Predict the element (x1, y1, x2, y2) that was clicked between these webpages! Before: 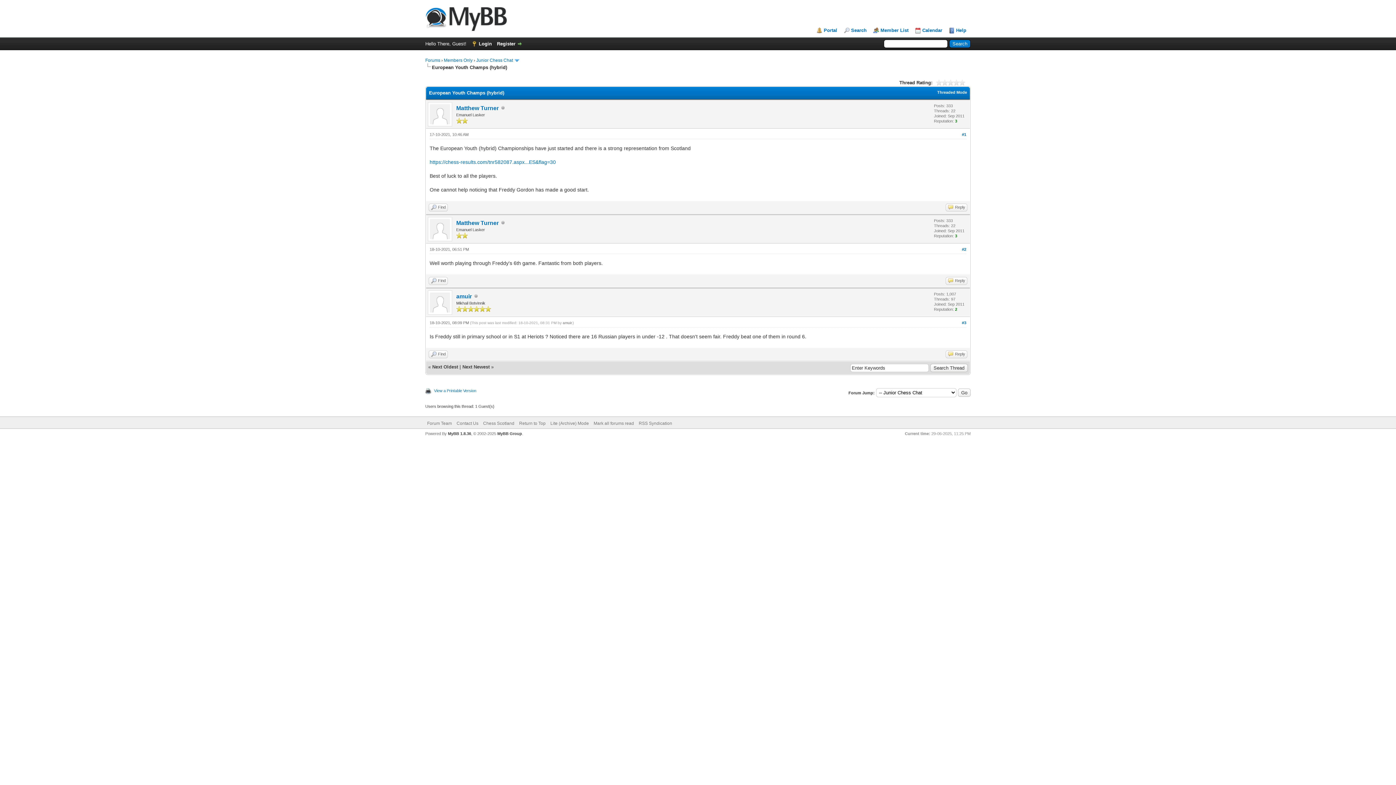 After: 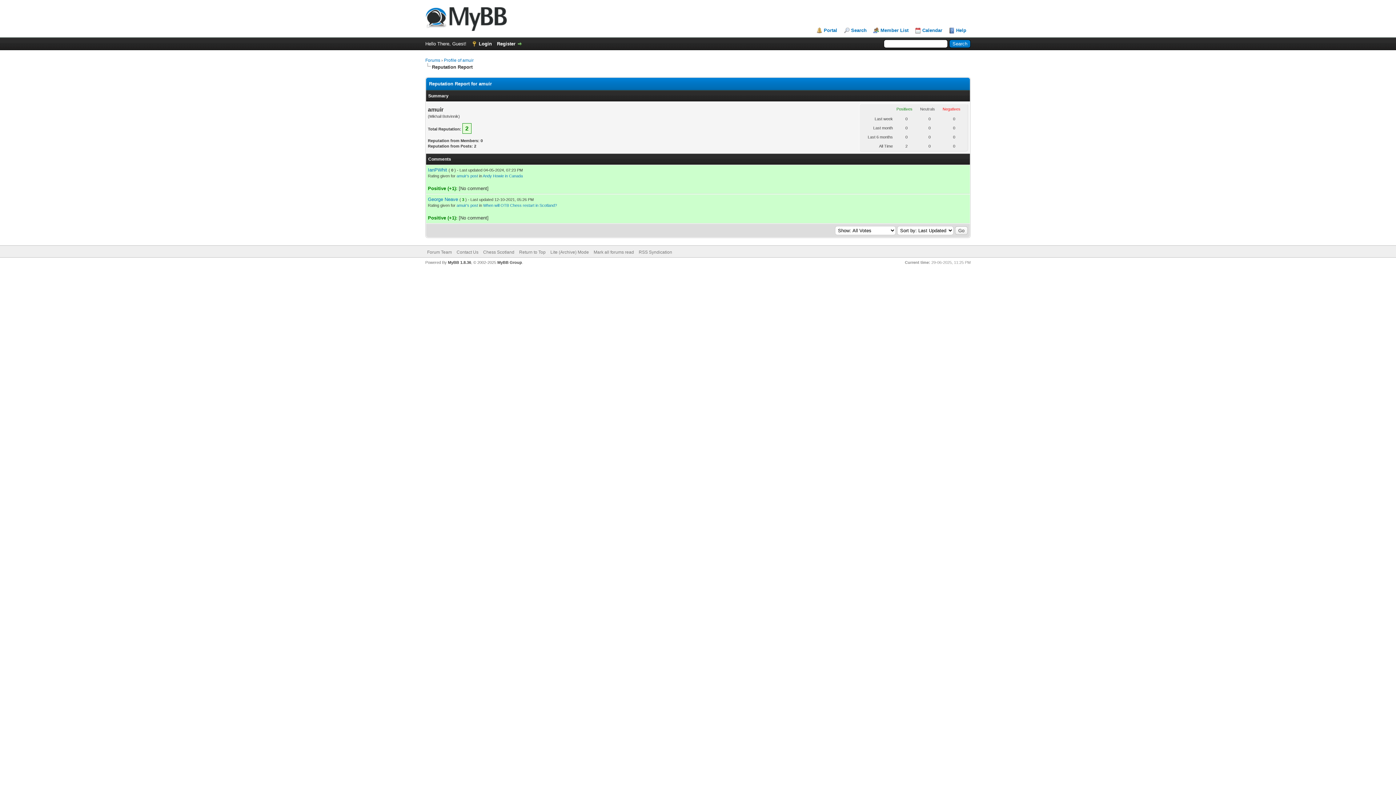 Action: label: 2 bbox: (955, 307, 957, 311)